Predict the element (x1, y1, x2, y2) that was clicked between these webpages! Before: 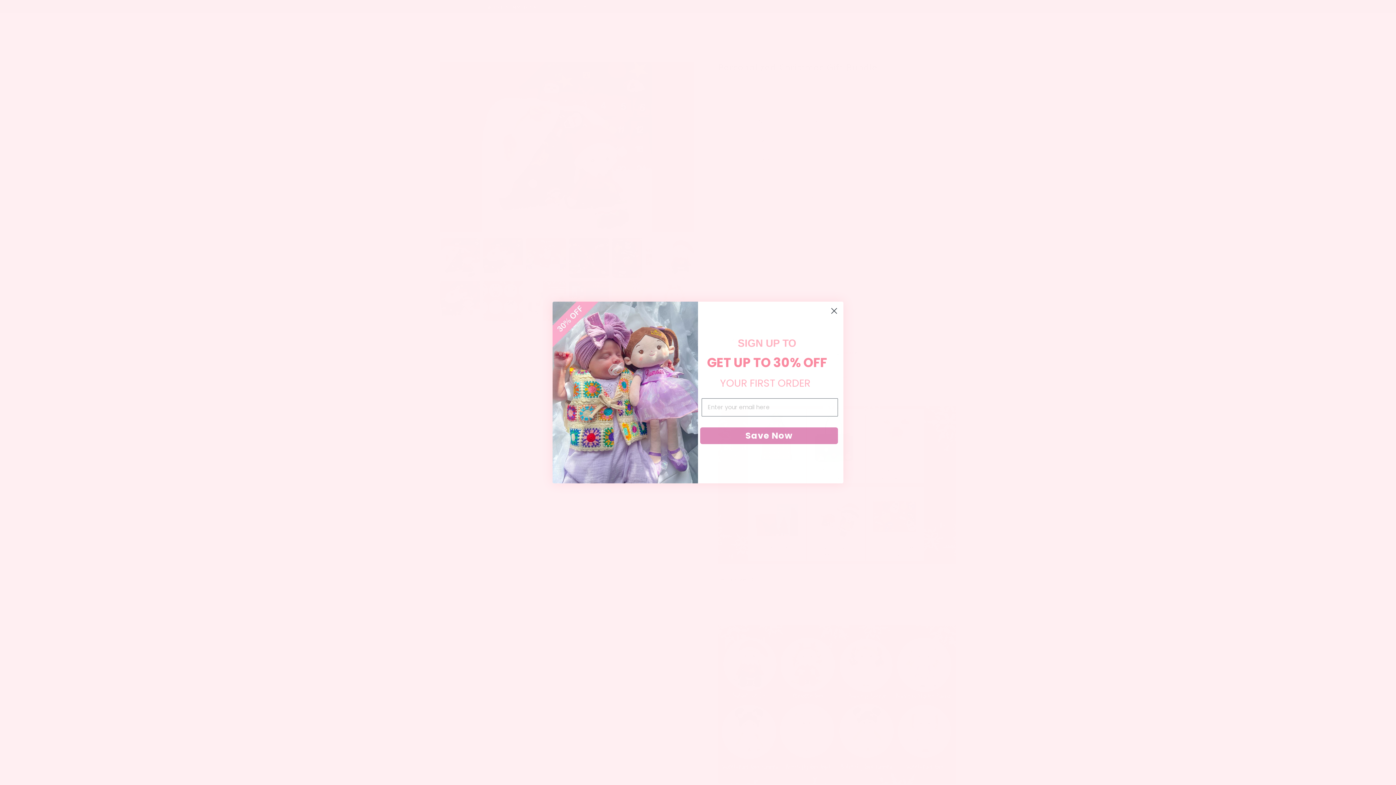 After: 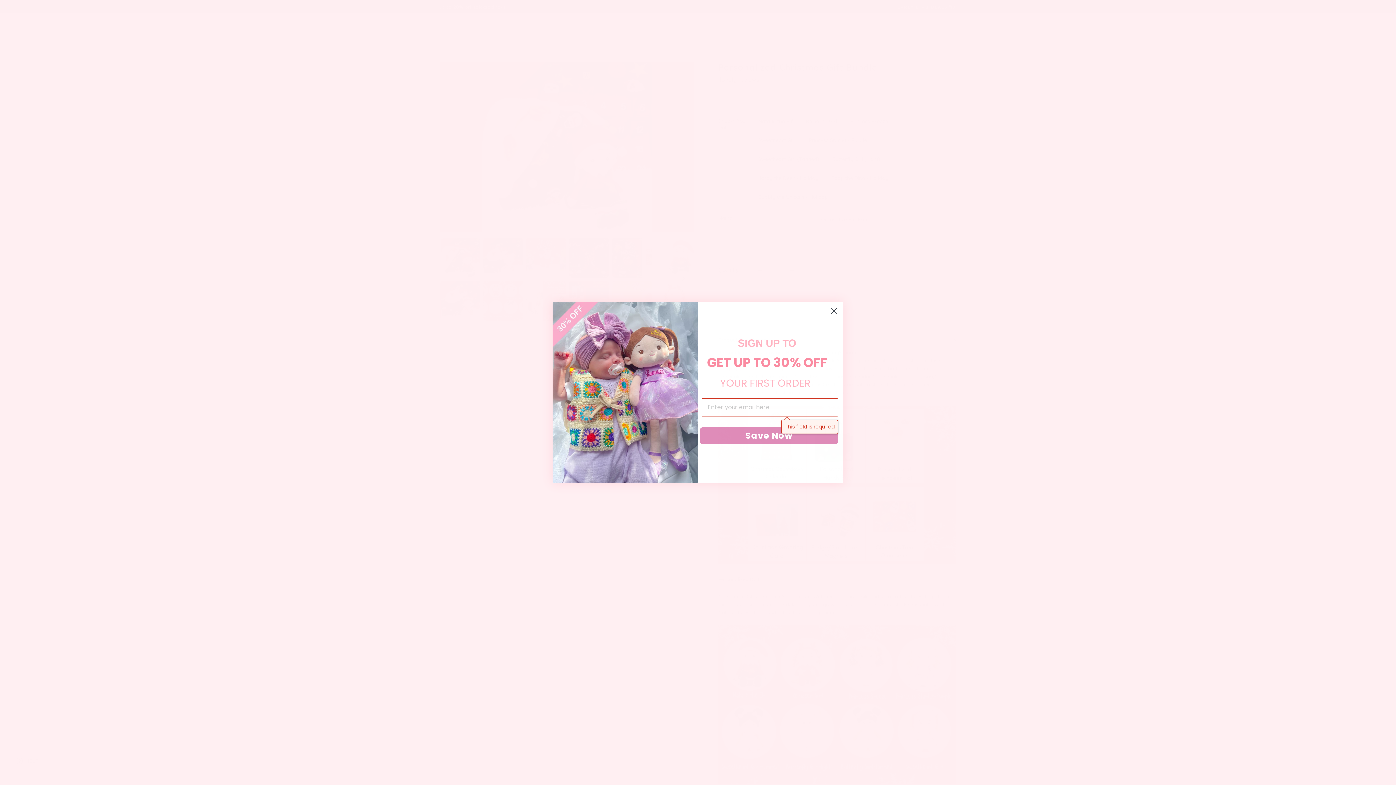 Action: label: Save Now bbox: (700, 427, 838, 444)